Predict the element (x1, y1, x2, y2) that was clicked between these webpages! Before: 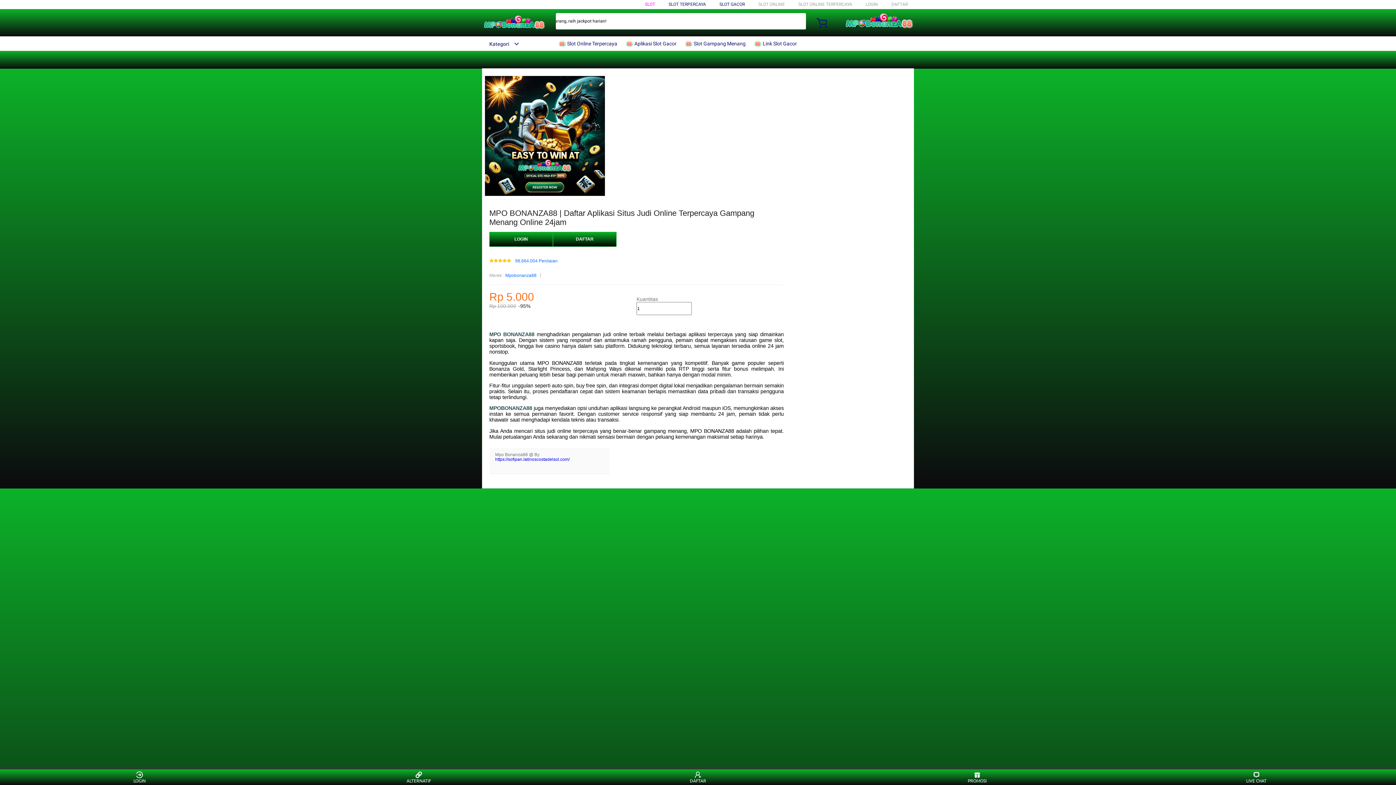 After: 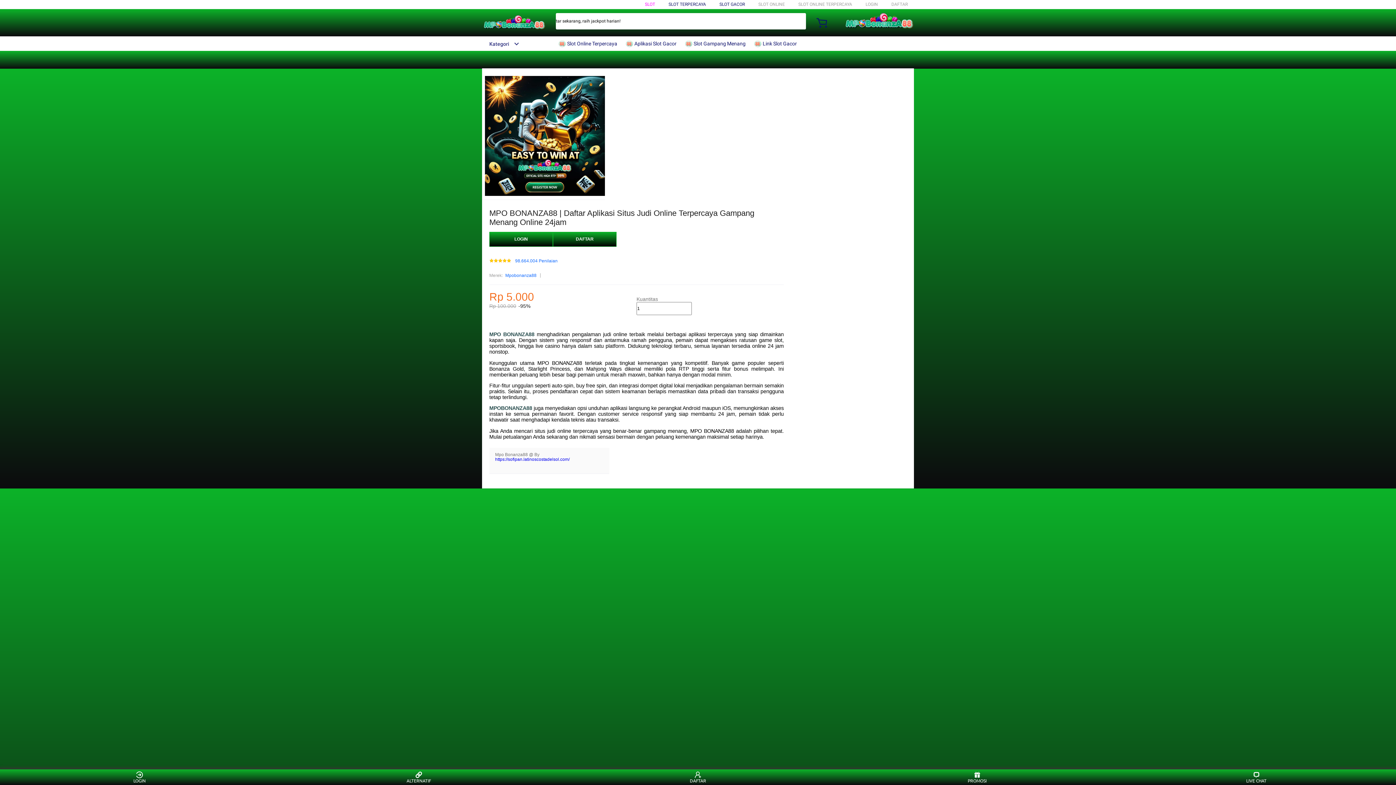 Action: bbox: (754, 36, 800, 50) label:  Link Slot Gacor